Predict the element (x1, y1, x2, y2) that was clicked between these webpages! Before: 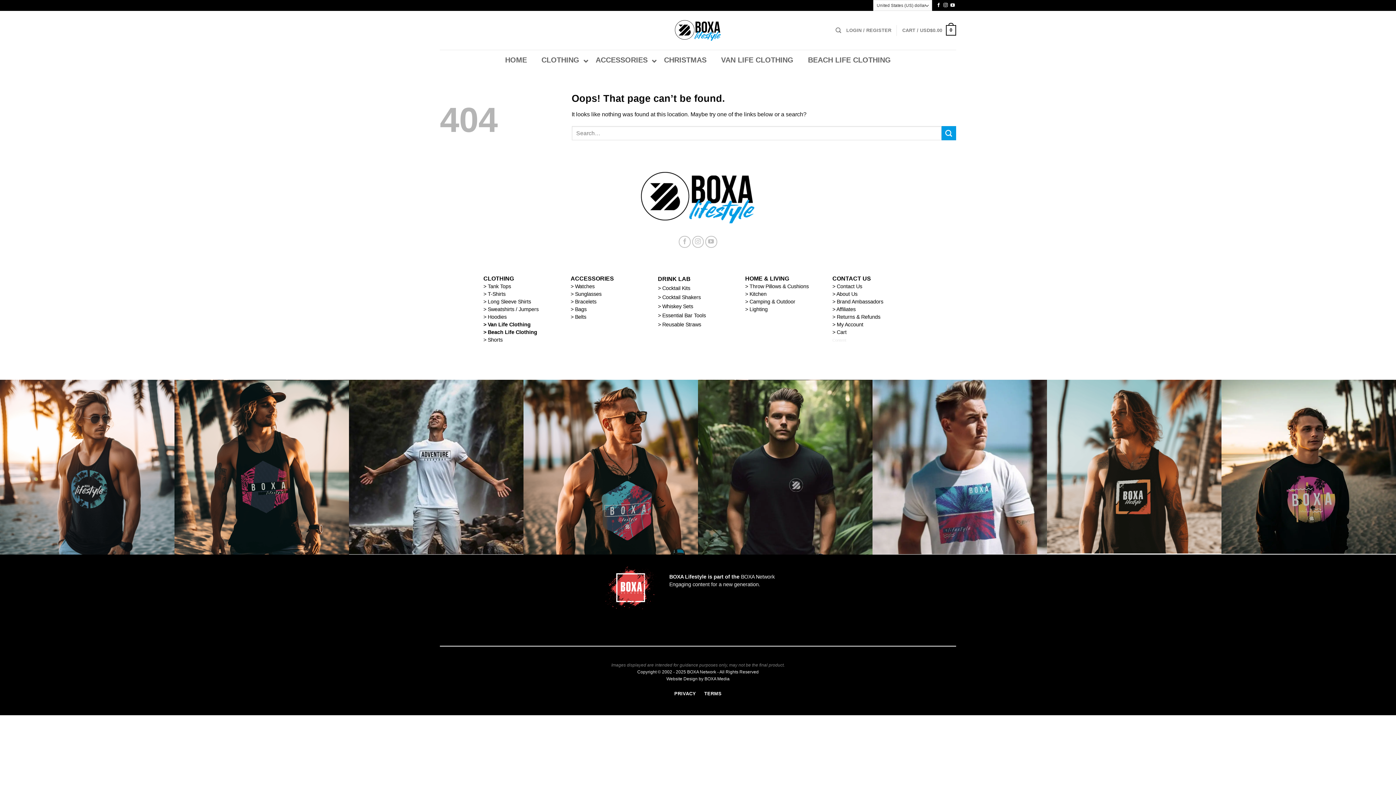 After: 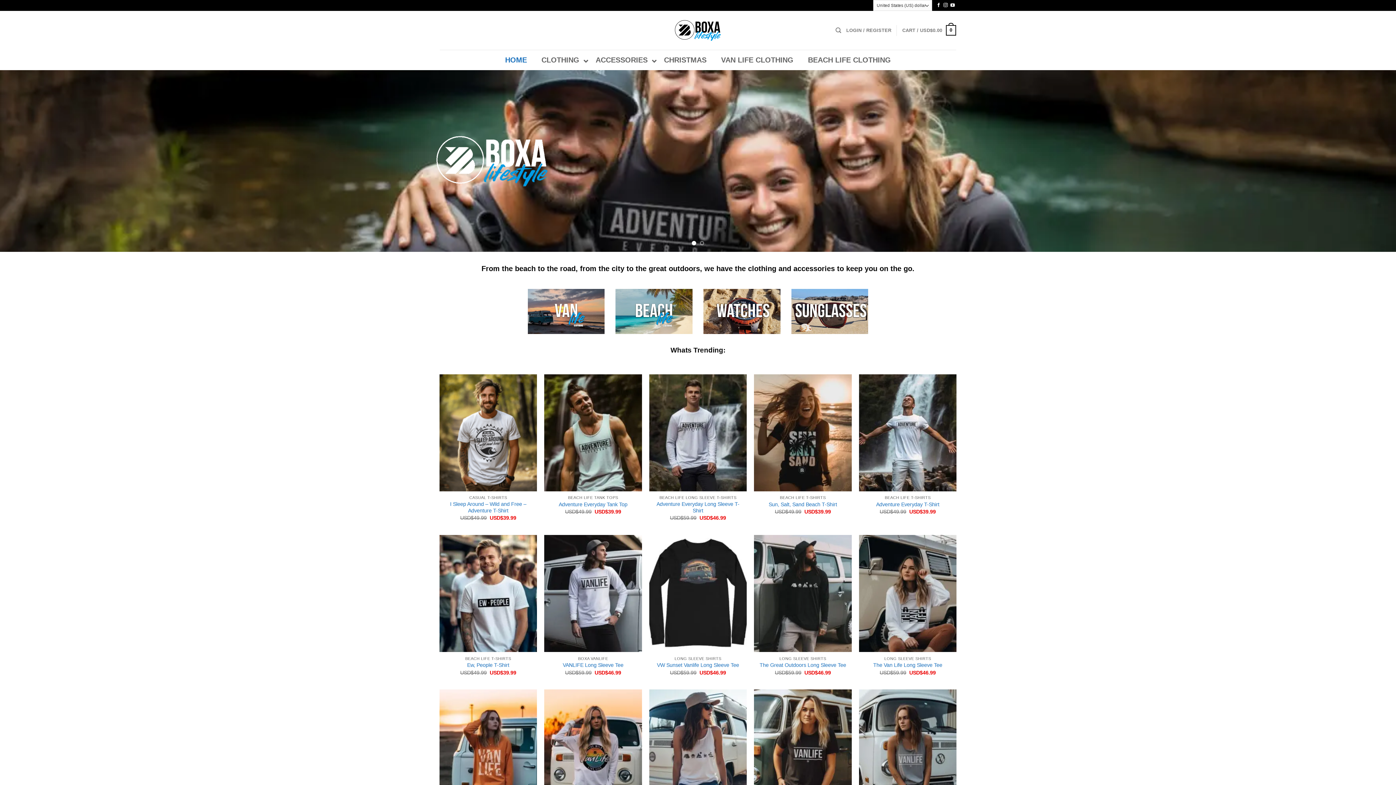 Action: bbox: (674, 18, 722, 42)